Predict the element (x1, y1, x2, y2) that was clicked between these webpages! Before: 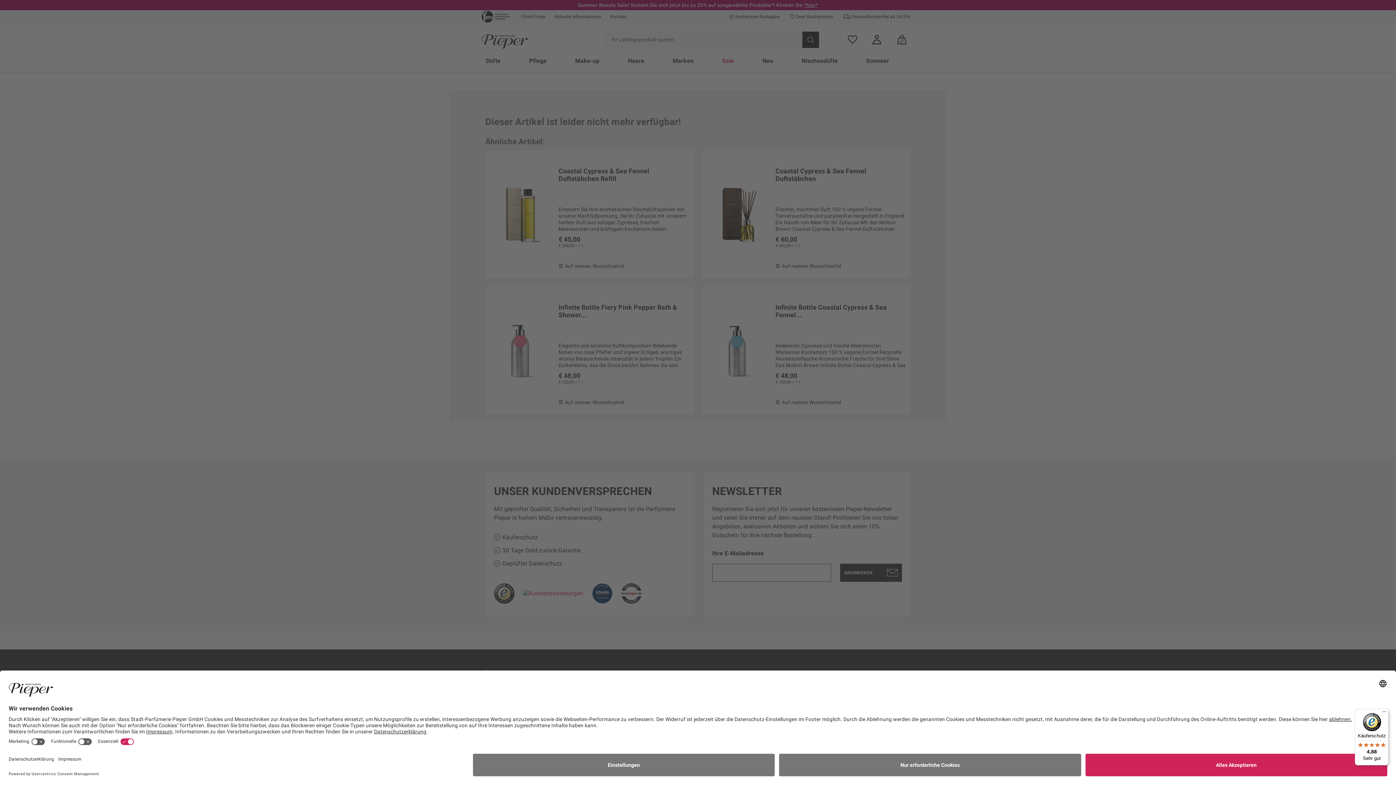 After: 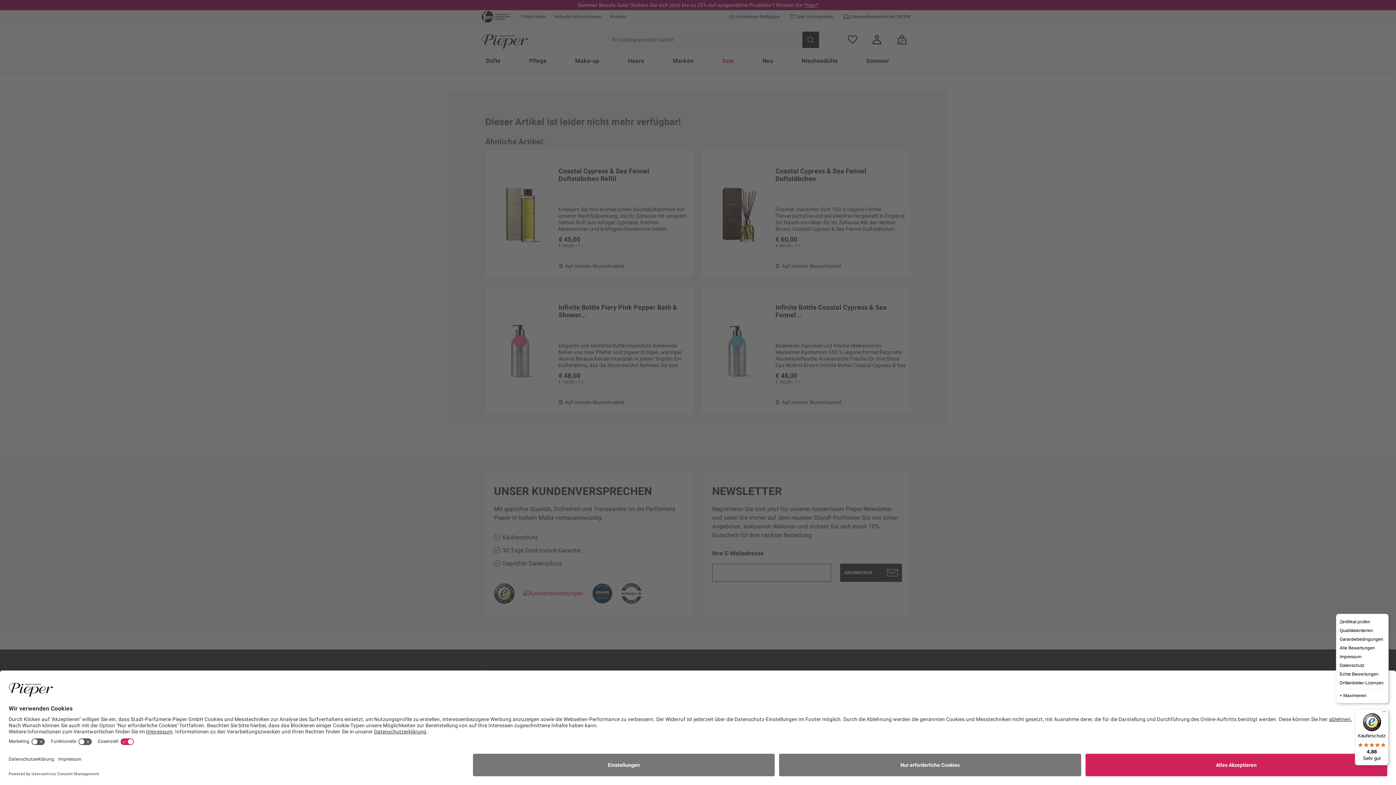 Action: bbox: (1380, 709, 1389, 718) label: Menü